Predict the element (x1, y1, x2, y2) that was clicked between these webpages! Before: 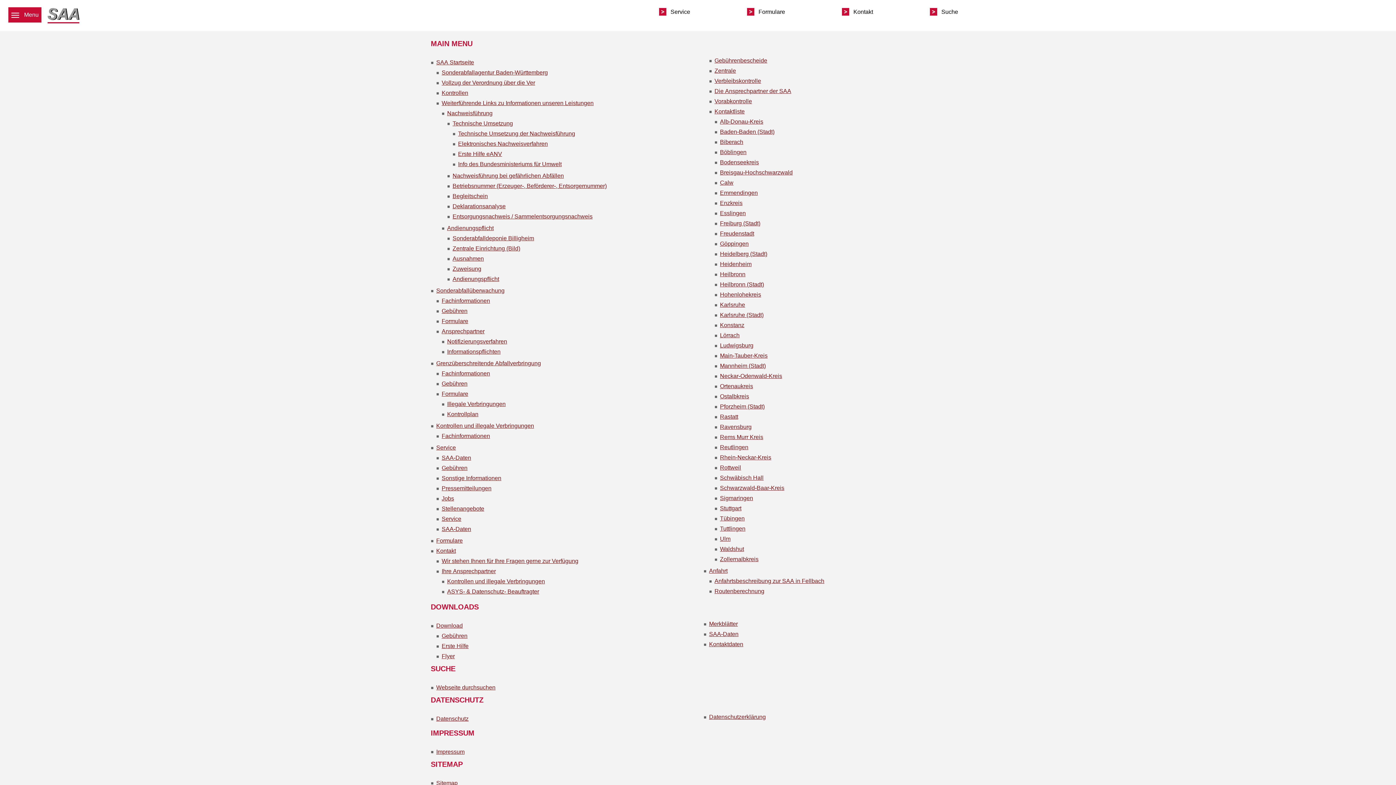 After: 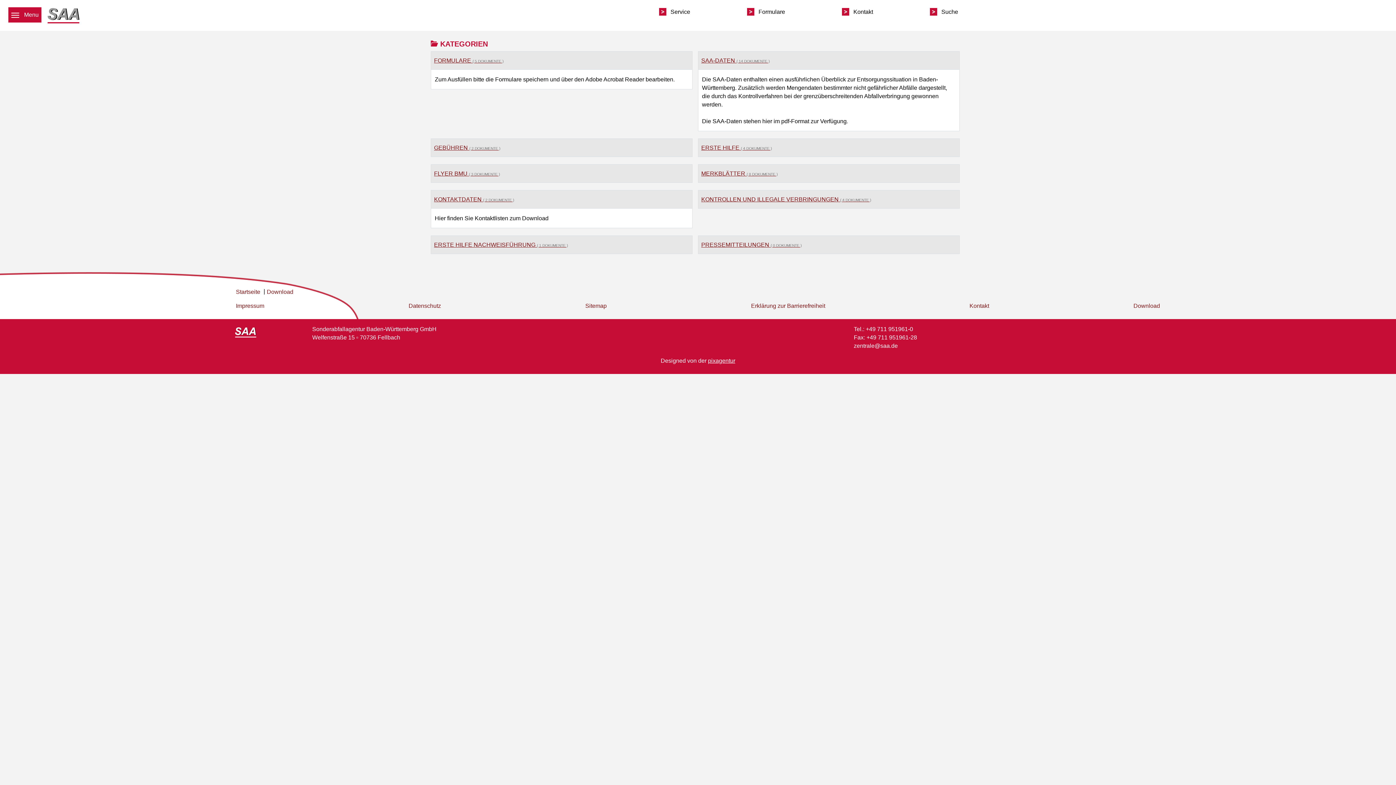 Action: bbox: (436, 622, 462, 629) label: Download